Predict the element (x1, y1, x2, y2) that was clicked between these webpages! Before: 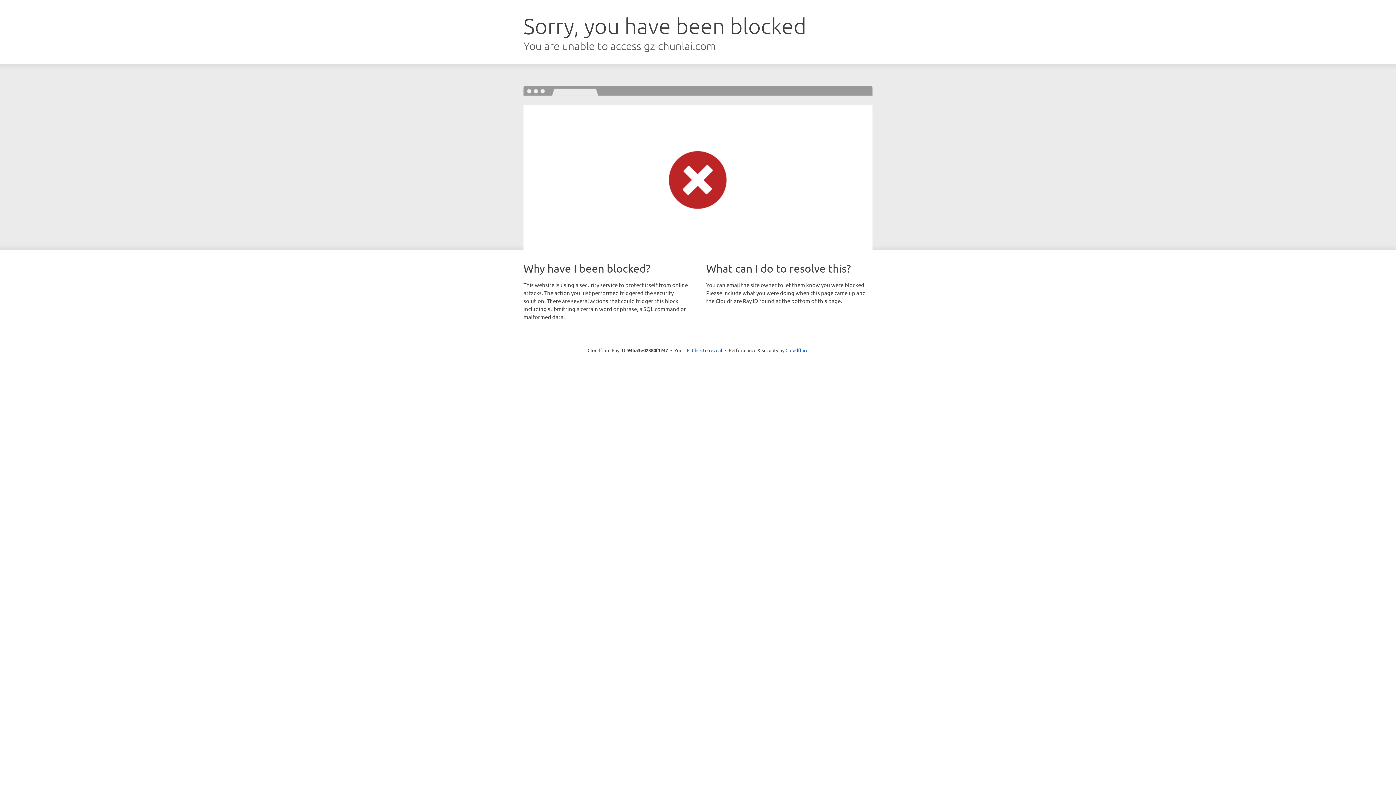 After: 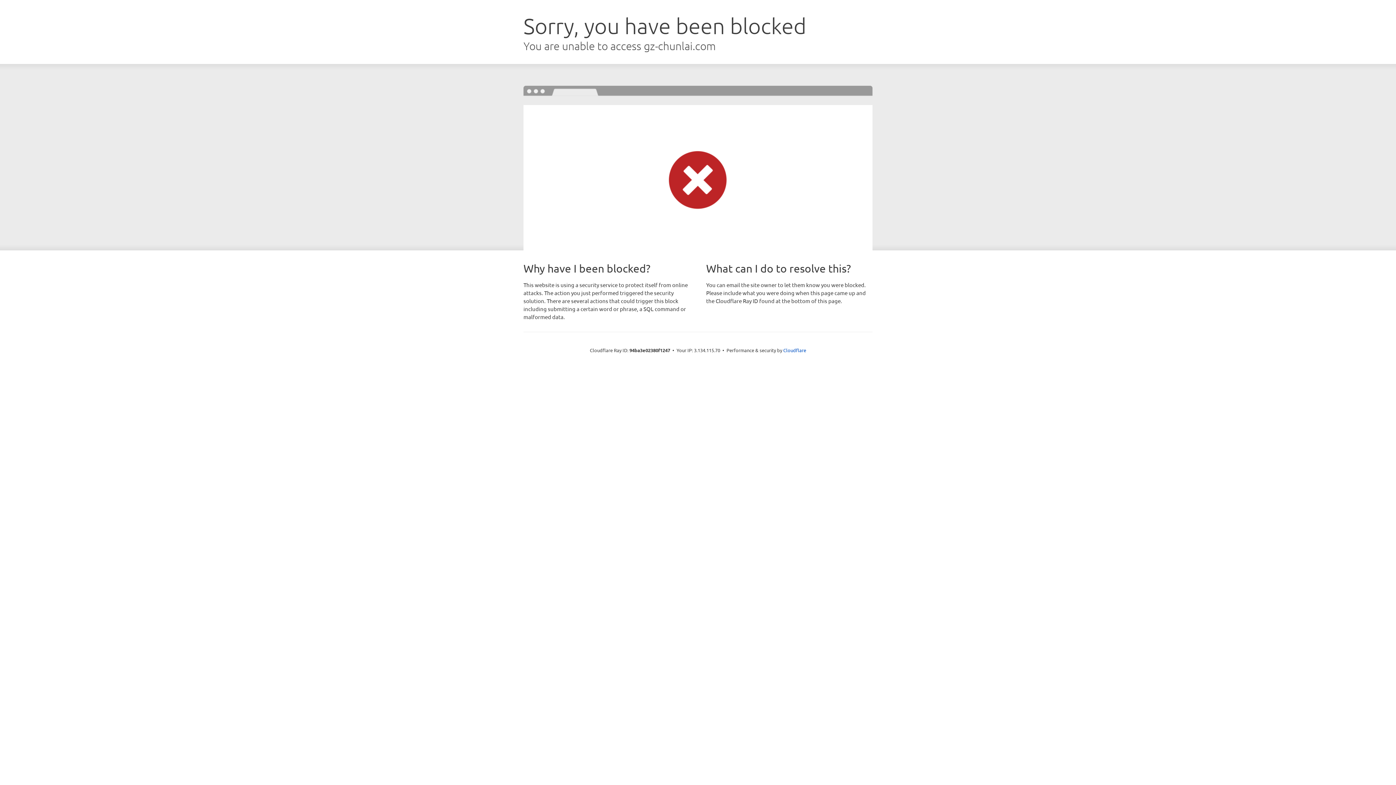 Action: bbox: (692, 346, 722, 353) label: Click to reveal